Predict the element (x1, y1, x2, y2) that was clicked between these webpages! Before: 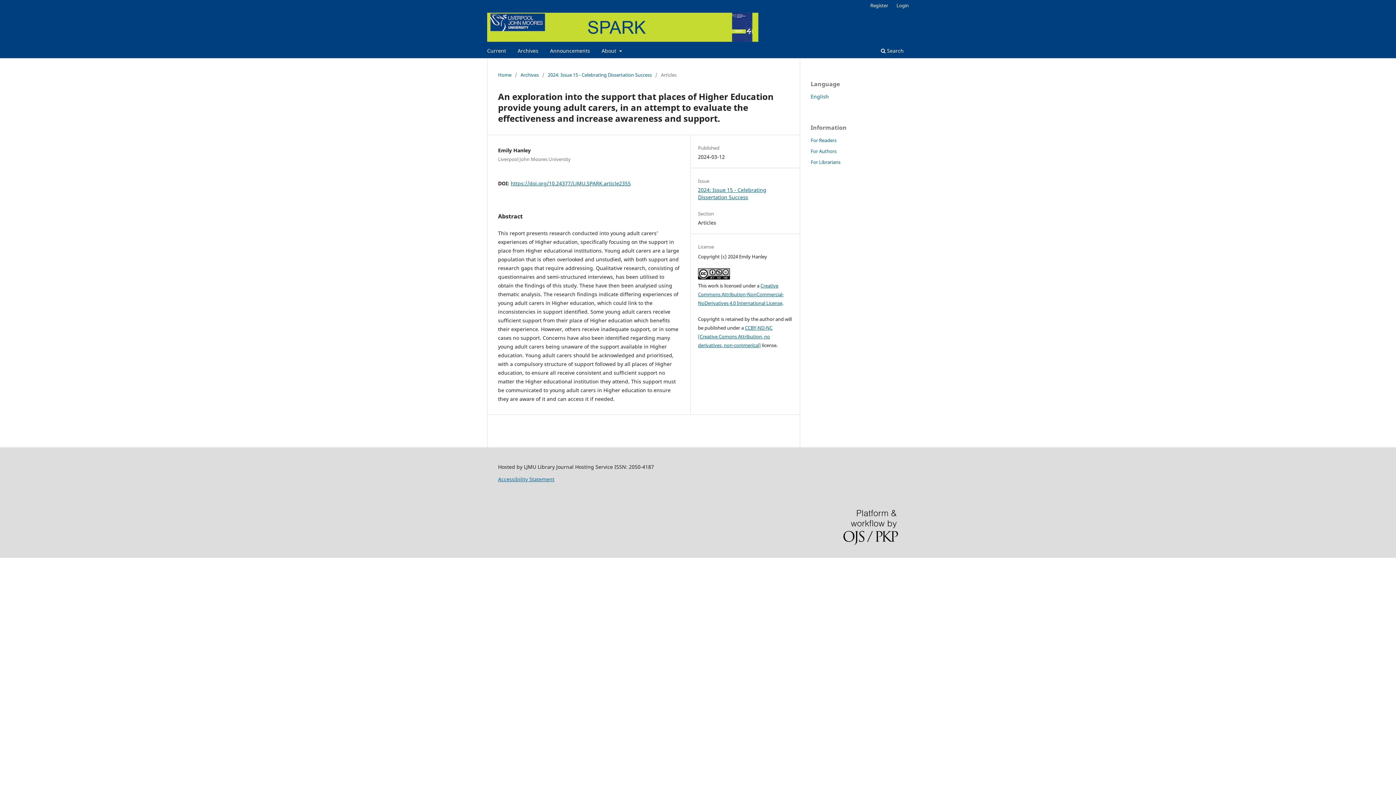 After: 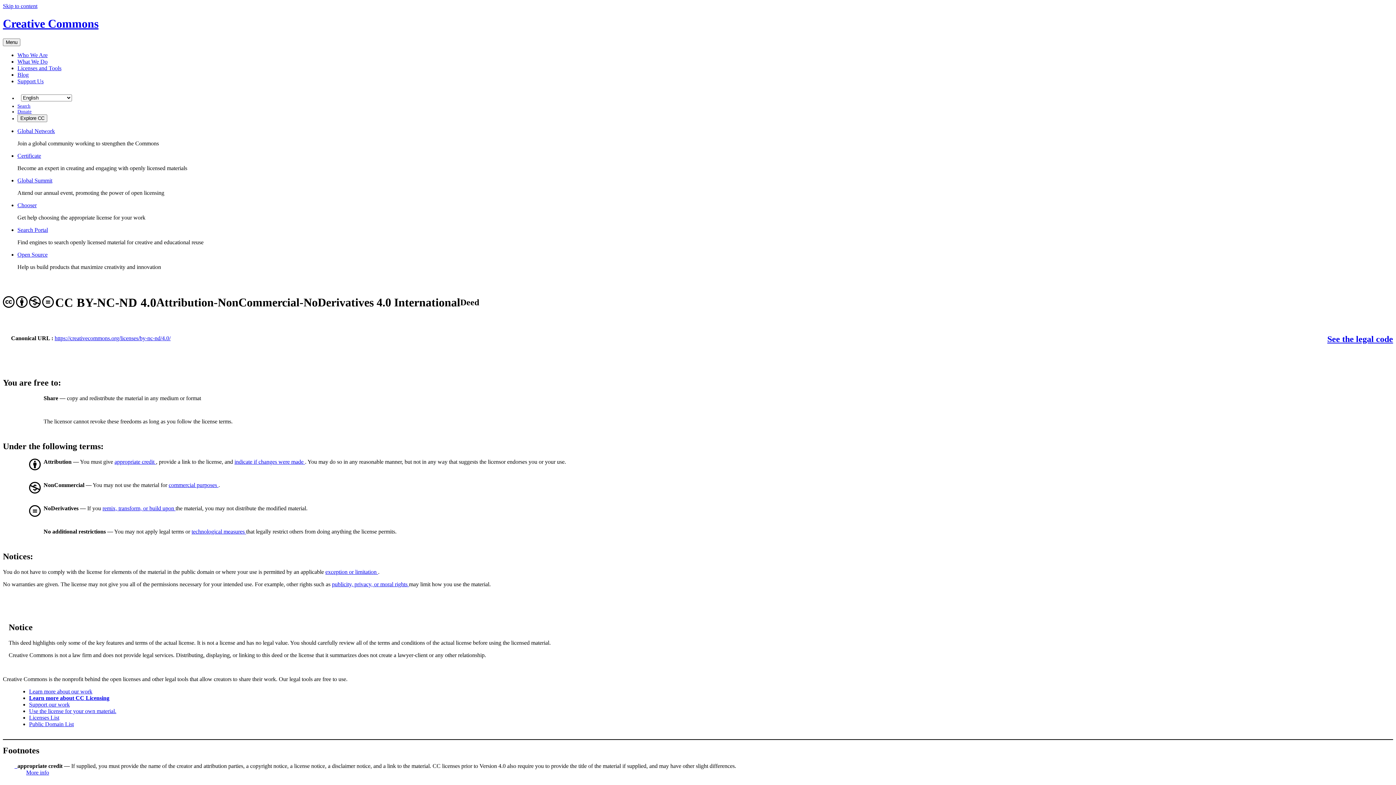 Action: bbox: (698, 324, 772, 348) label: CCBY-ND-NC (Creative Comons Attribution, no derivatives, non-commerical)